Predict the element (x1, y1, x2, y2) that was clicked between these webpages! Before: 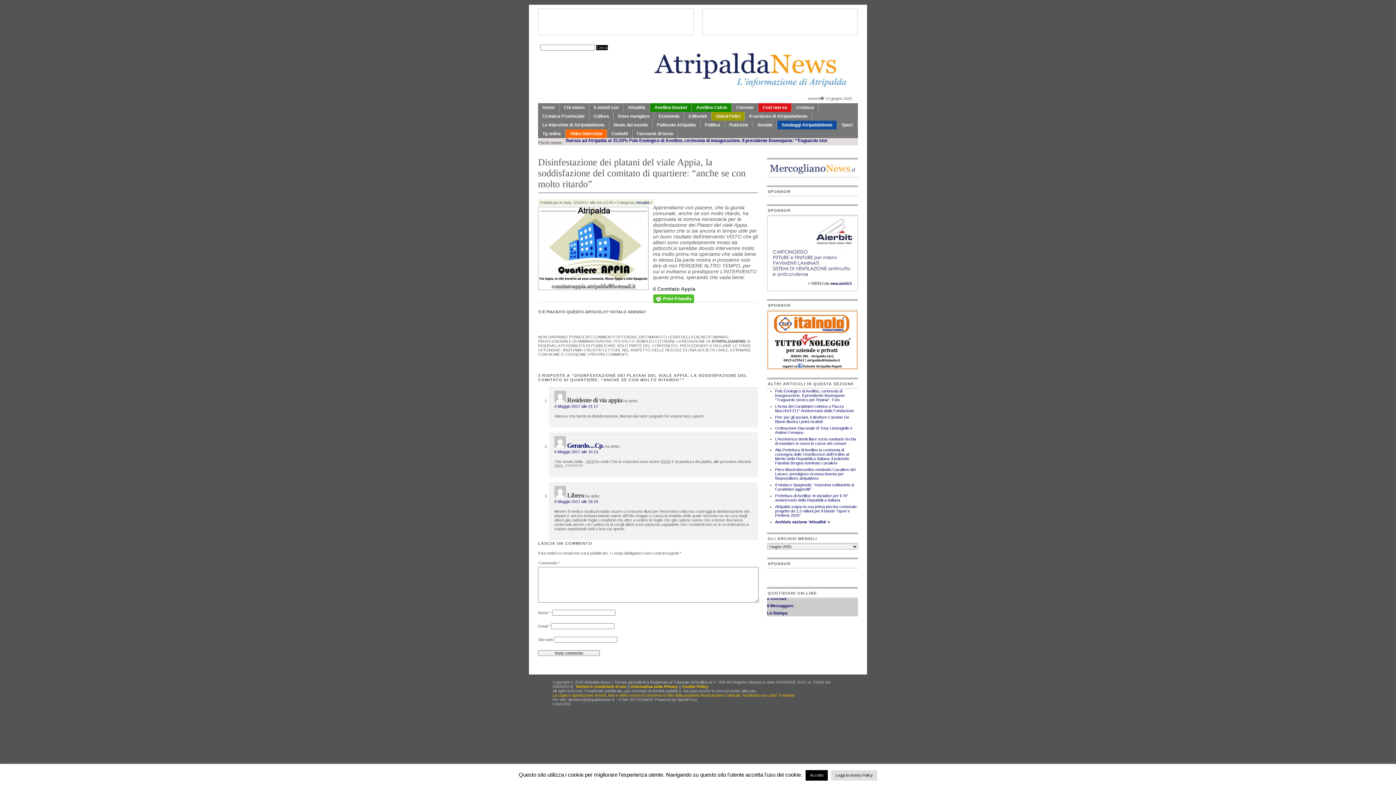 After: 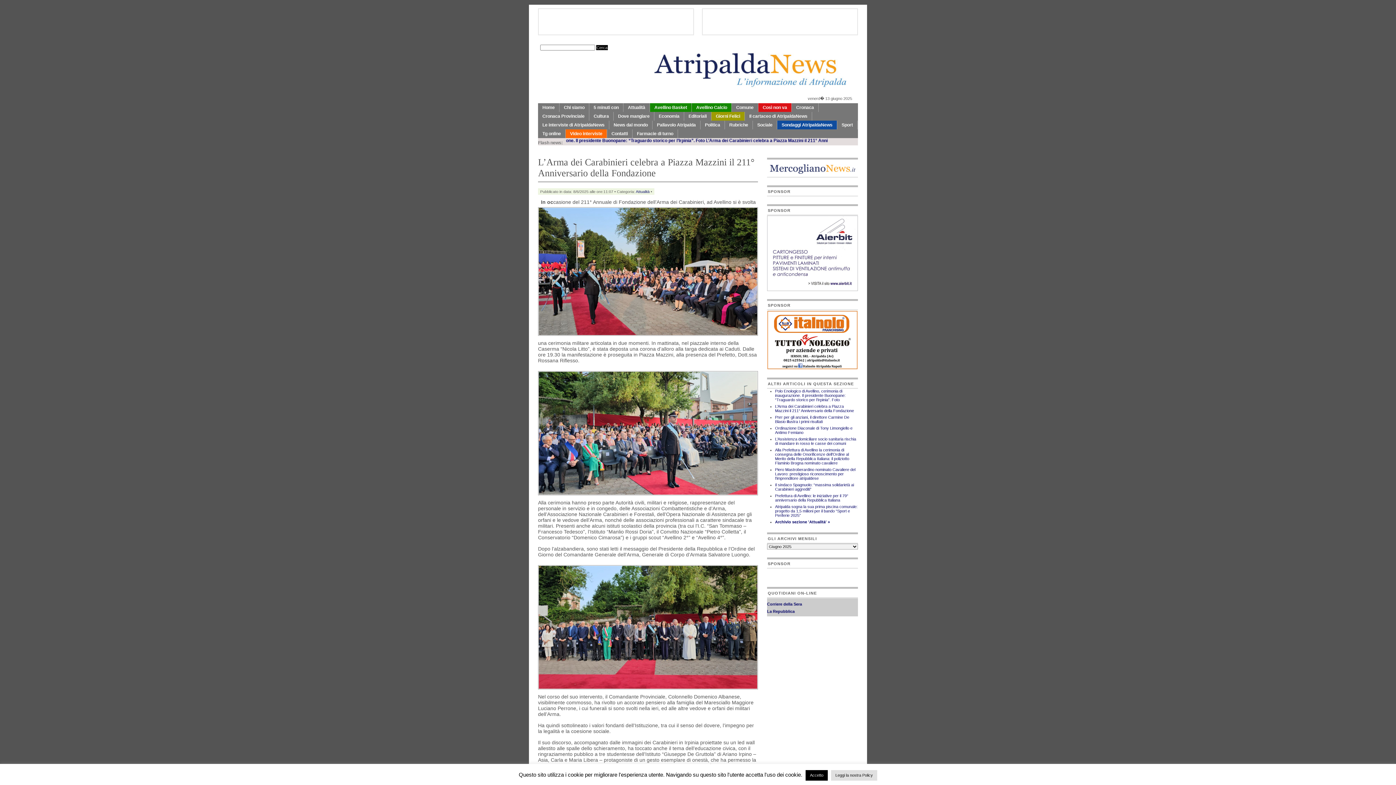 Action: label: L’Arma dei Carabinieri celebra a Piazza Mazzini il 211° Anniversario della Fondazione bbox: (775, 404, 854, 412)